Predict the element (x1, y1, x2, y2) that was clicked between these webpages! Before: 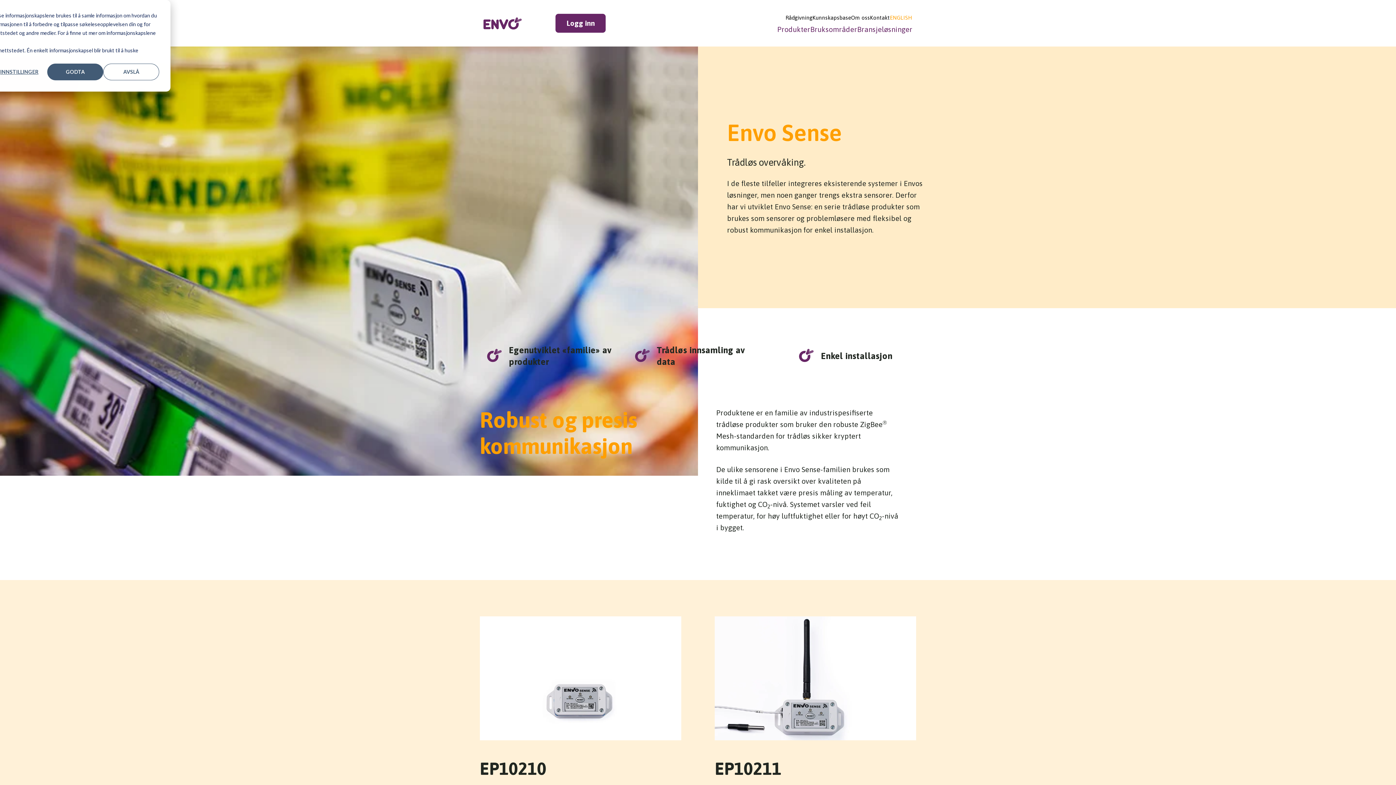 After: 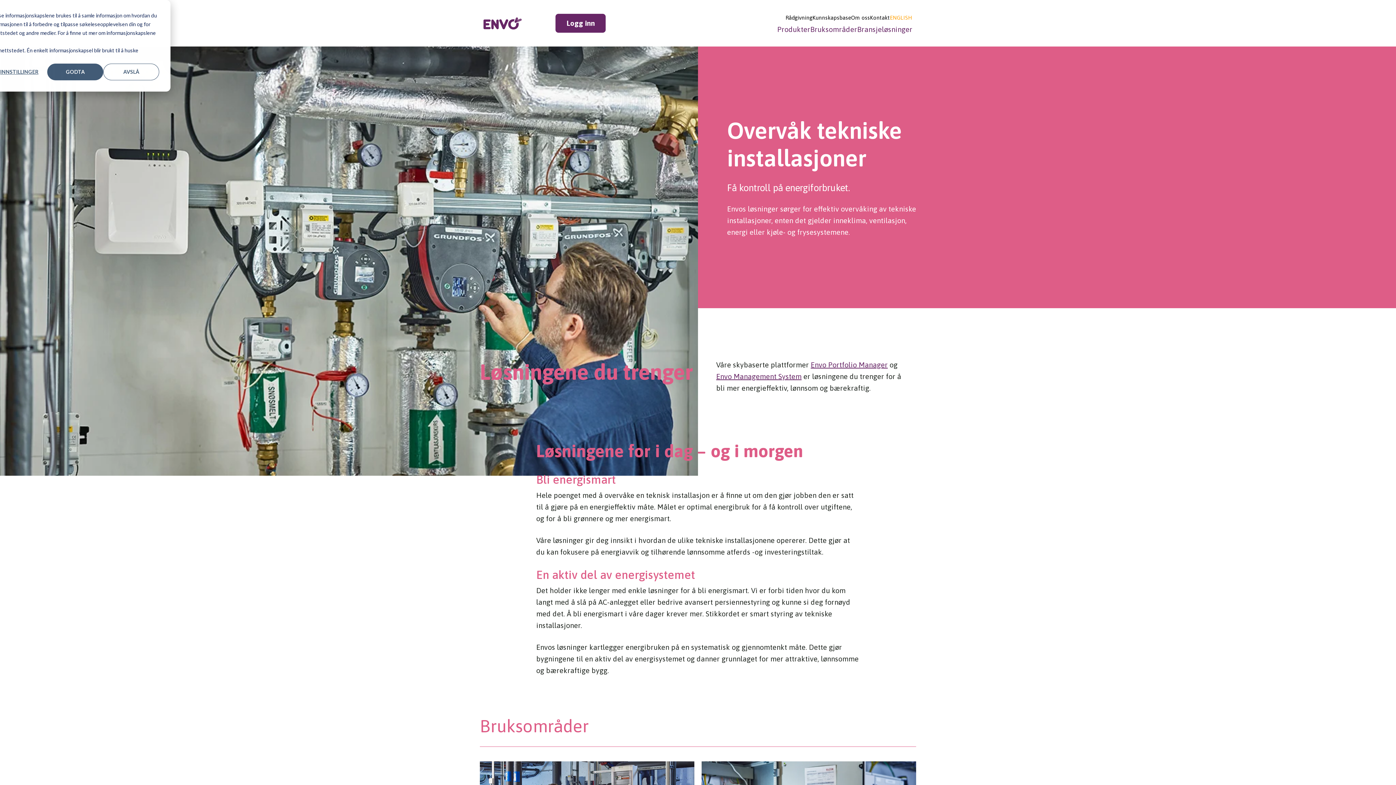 Action: label: Bruksområder bbox: (810, 25, 857, 33)